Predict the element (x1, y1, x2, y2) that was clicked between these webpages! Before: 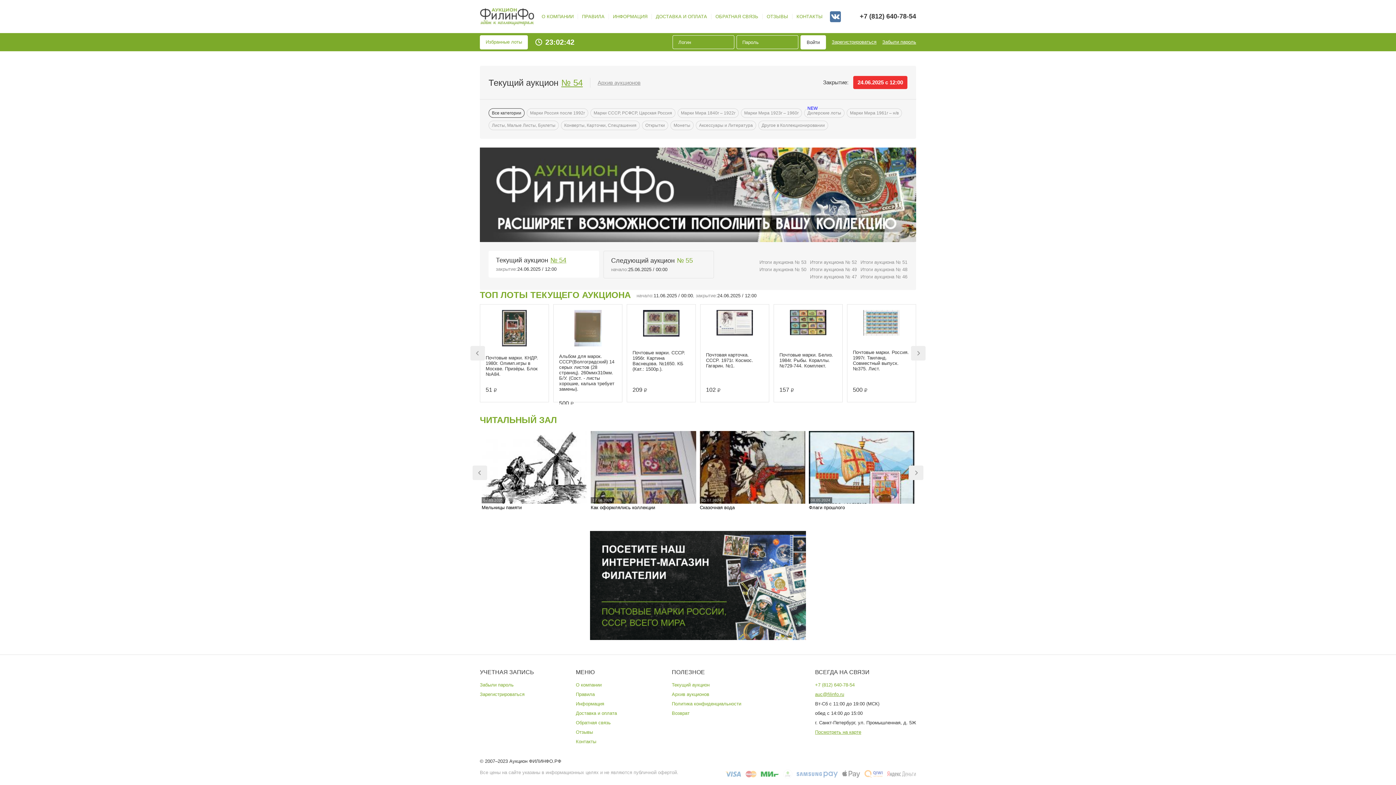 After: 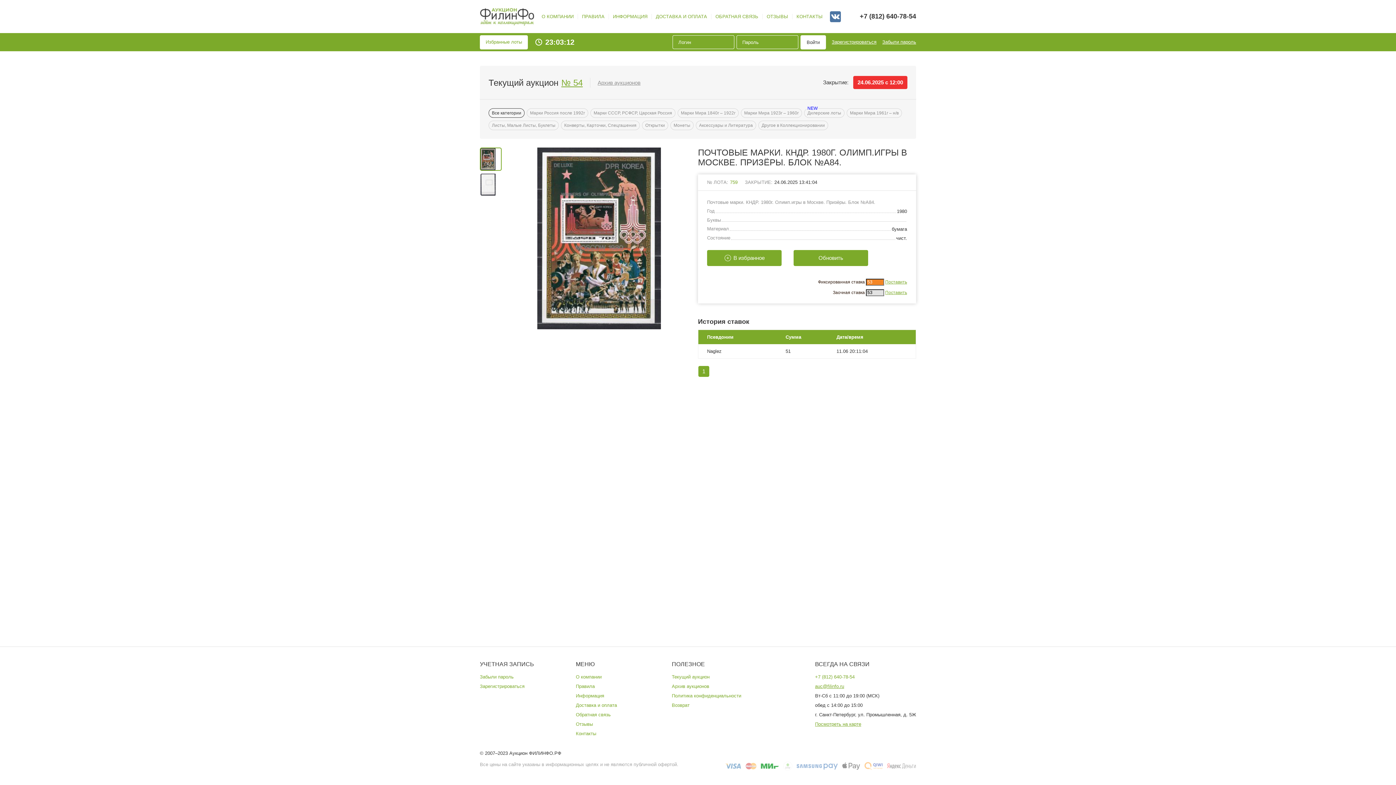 Action: bbox: (480, 304, 549, 402) label: Почтовые марки. КНДР. 1980г. Олимп.игры в Москве. Призёры. Блок №А84.
51
₽